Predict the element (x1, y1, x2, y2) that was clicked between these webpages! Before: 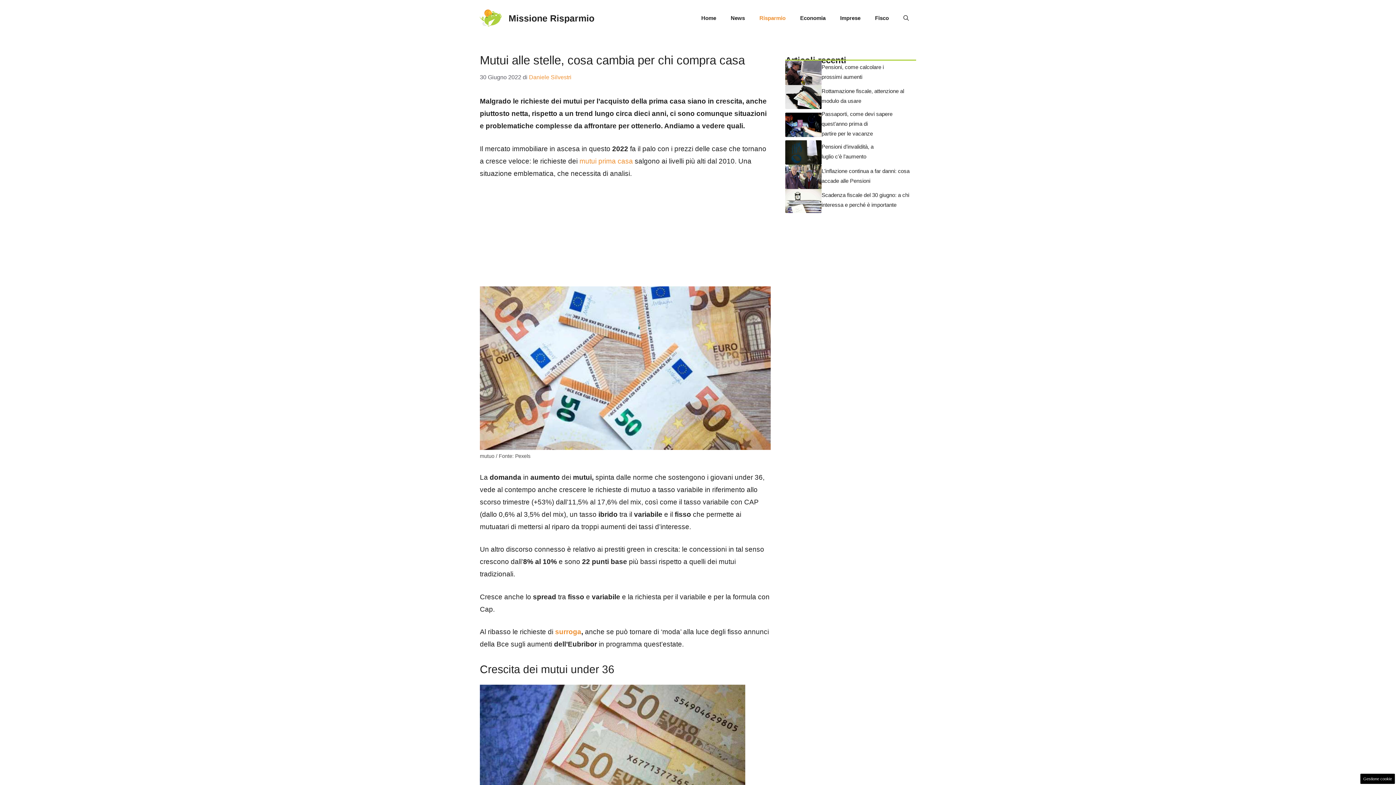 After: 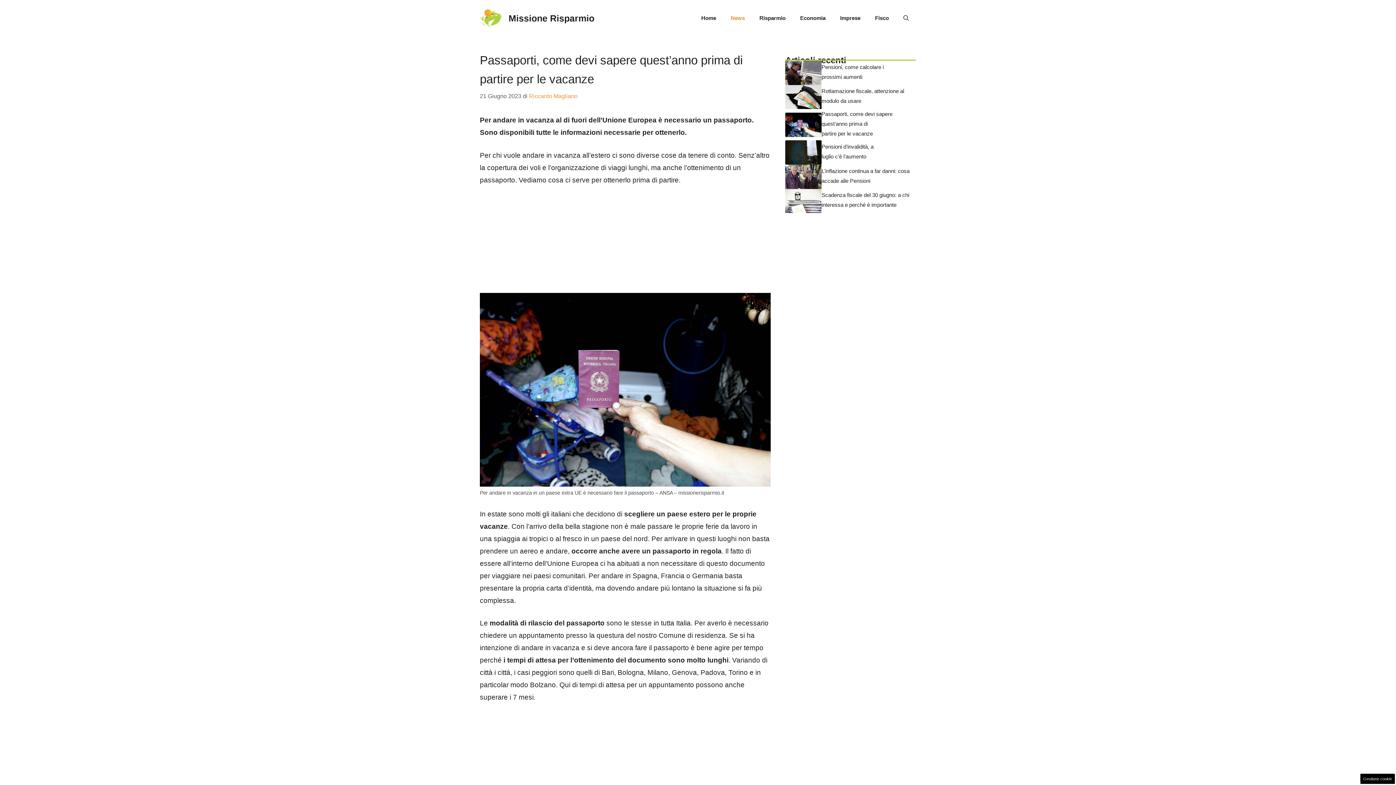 Action: label: Passaporti, come devi sapere quest’anno prima di partire per le vacanze bbox: (821, 111, 892, 136)